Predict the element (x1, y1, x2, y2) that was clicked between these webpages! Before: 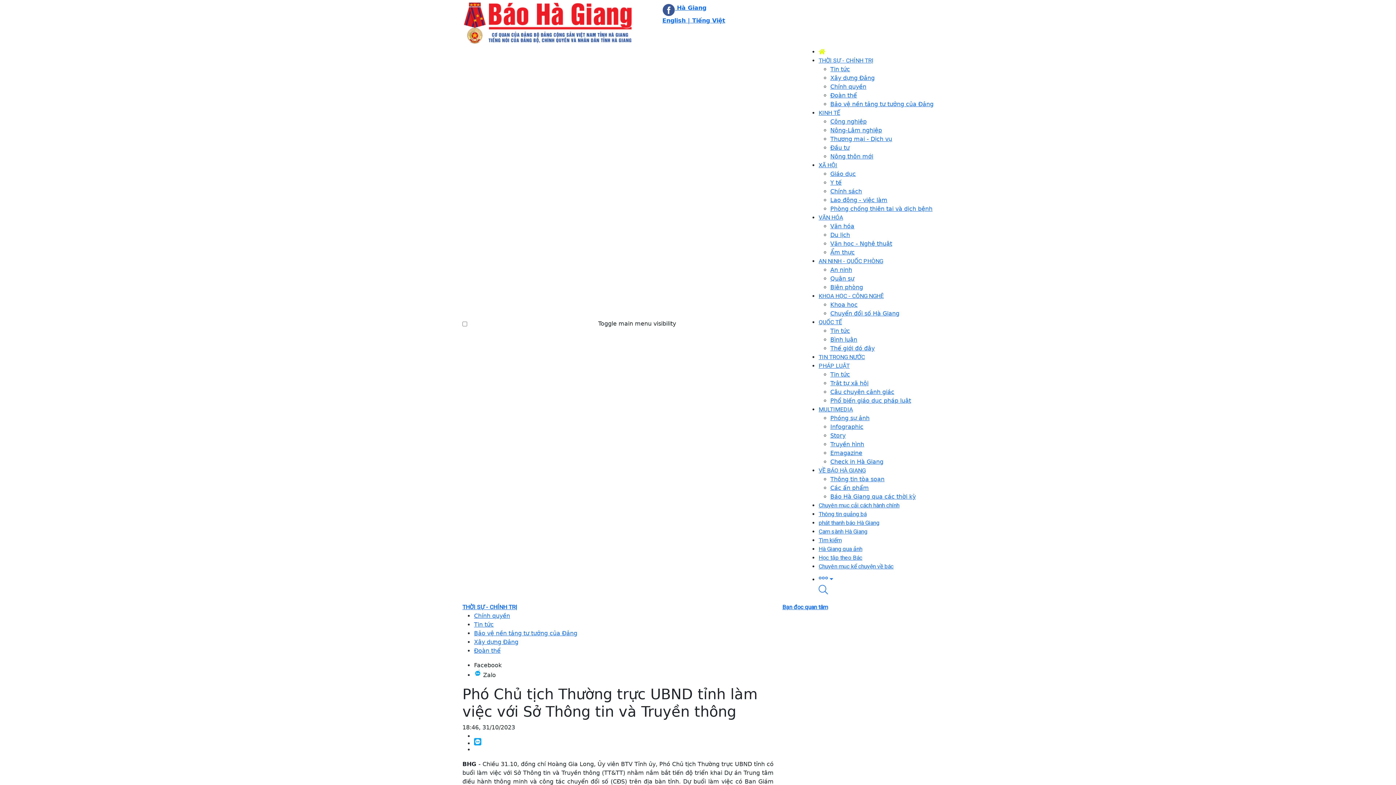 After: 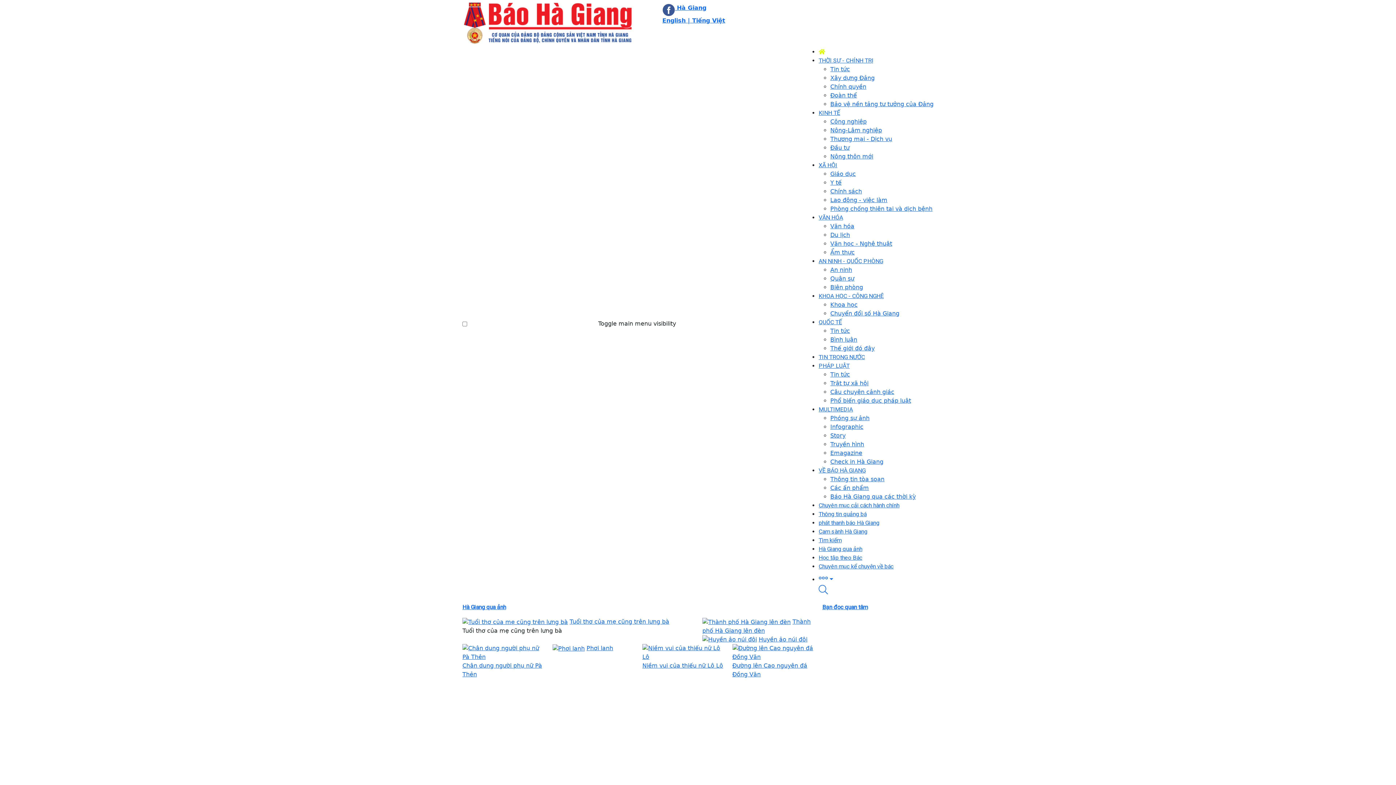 Action: label: Hà Giang qua ảnh bbox: (818, 543, 865, 555)